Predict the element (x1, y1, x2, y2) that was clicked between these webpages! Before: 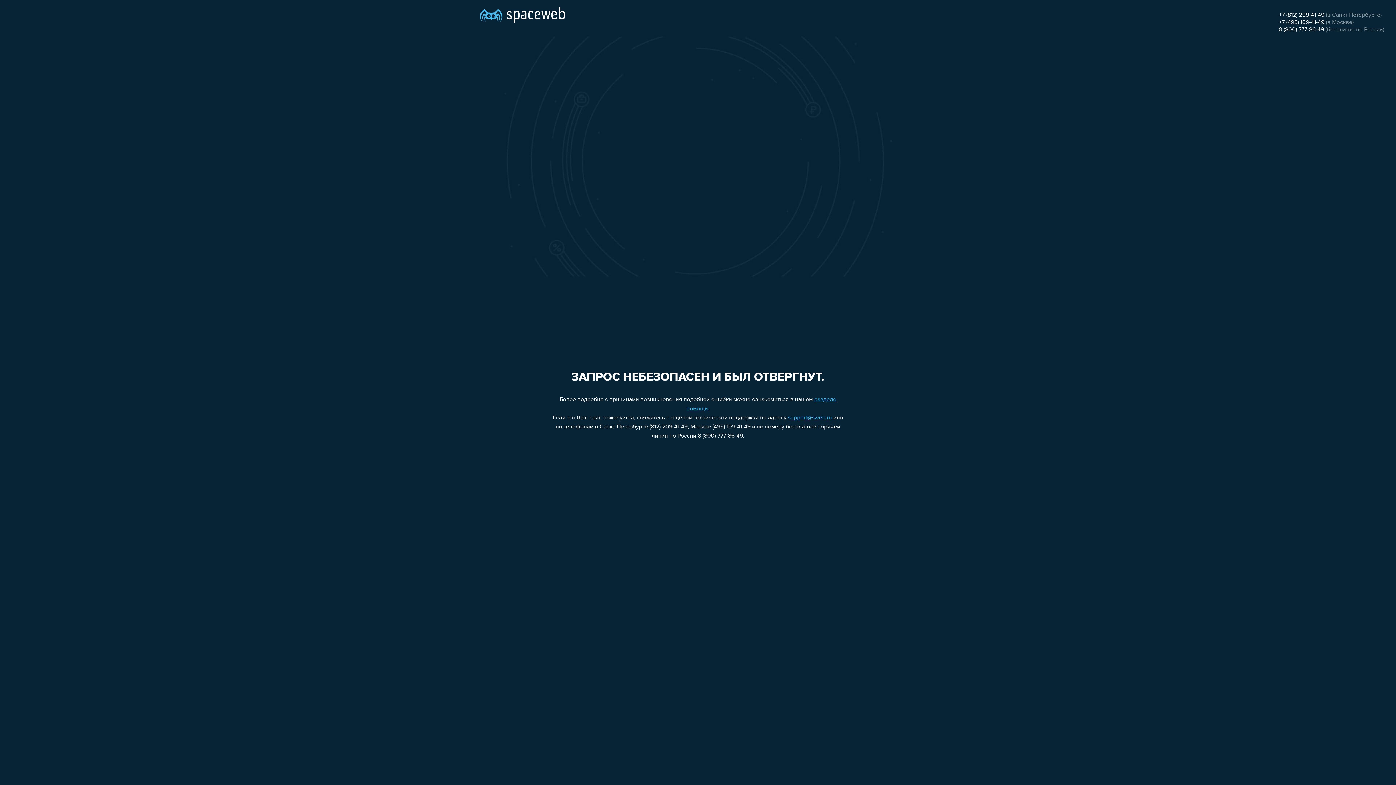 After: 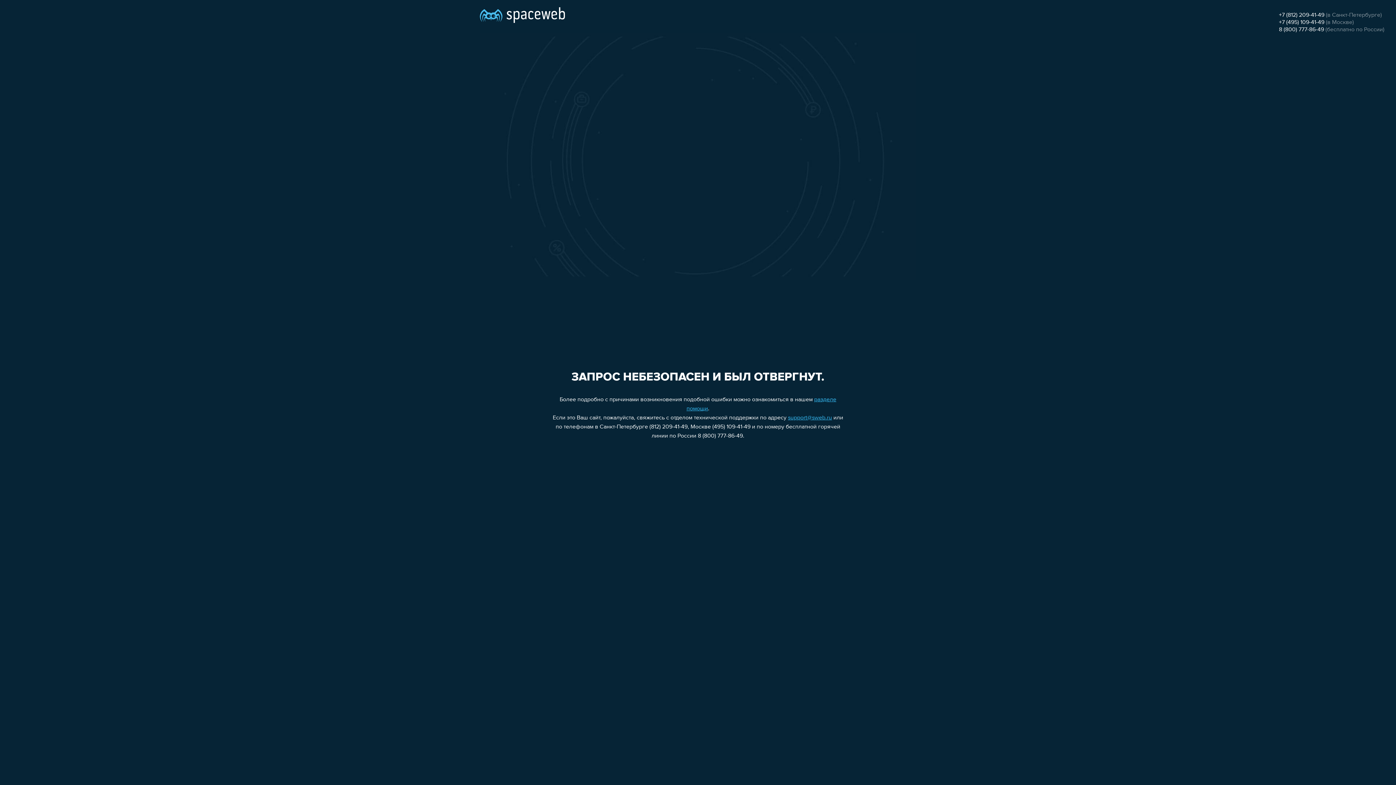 Action: label: 8 (800) 777-86-49 bbox: (1279, 26, 1324, 32)